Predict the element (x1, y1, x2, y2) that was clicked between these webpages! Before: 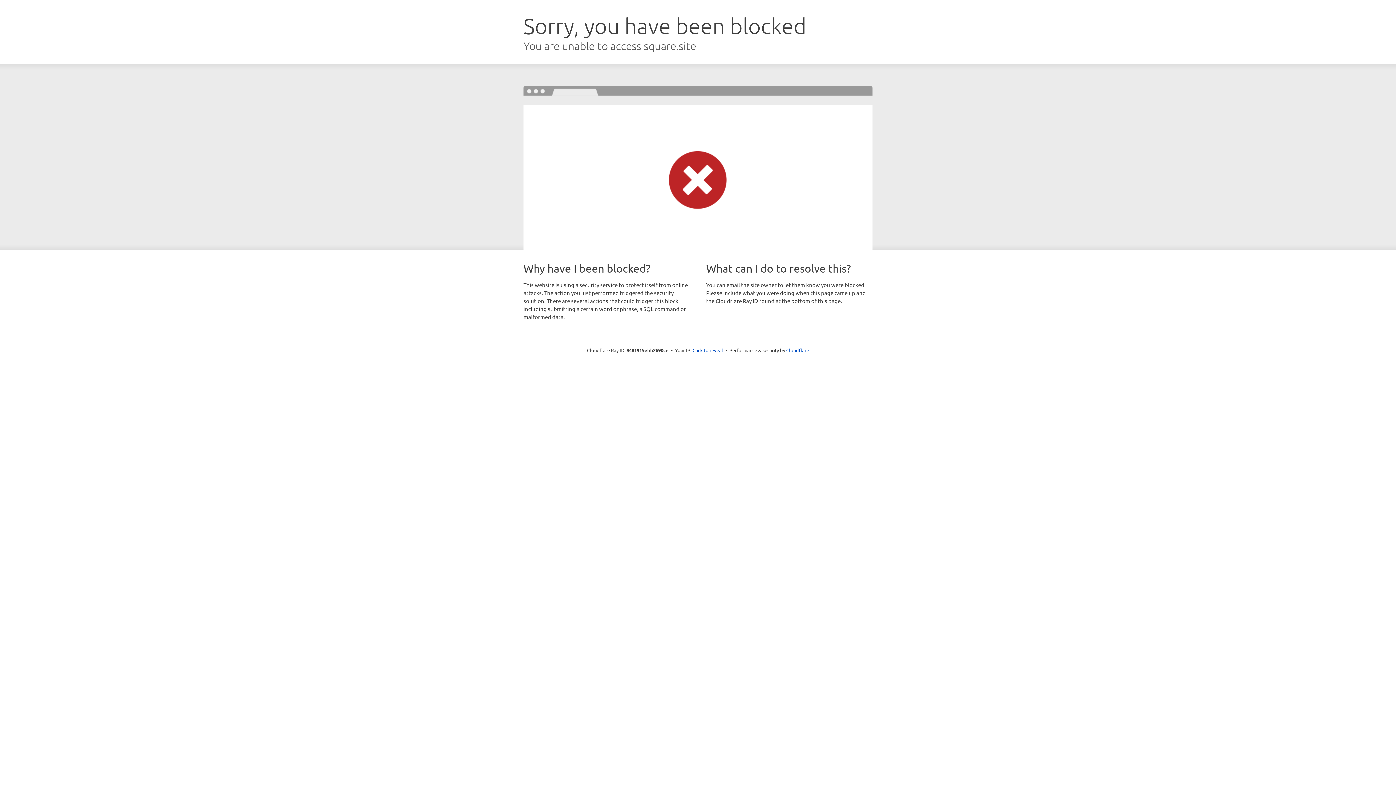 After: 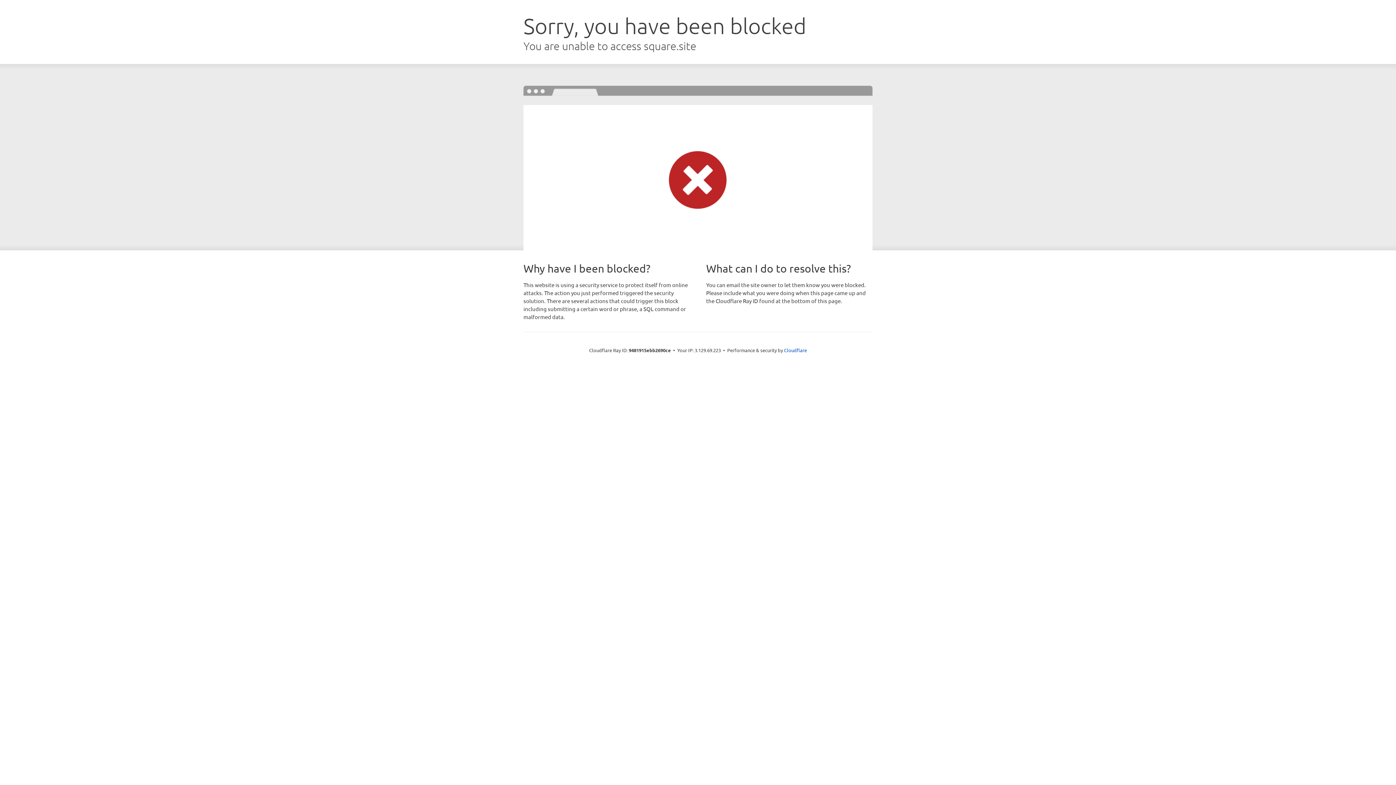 Action: label: Click to reveal bbox: (692, 346, 723, 353)